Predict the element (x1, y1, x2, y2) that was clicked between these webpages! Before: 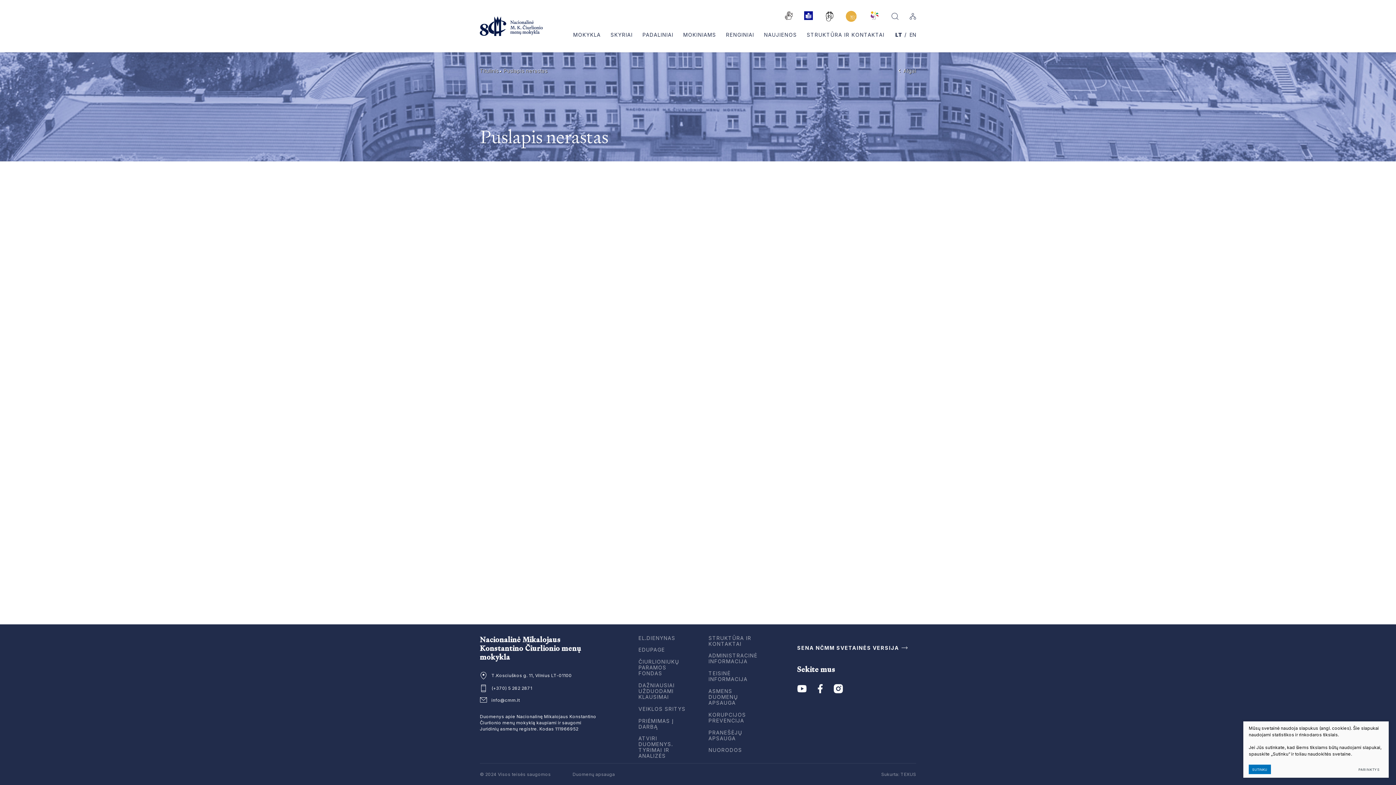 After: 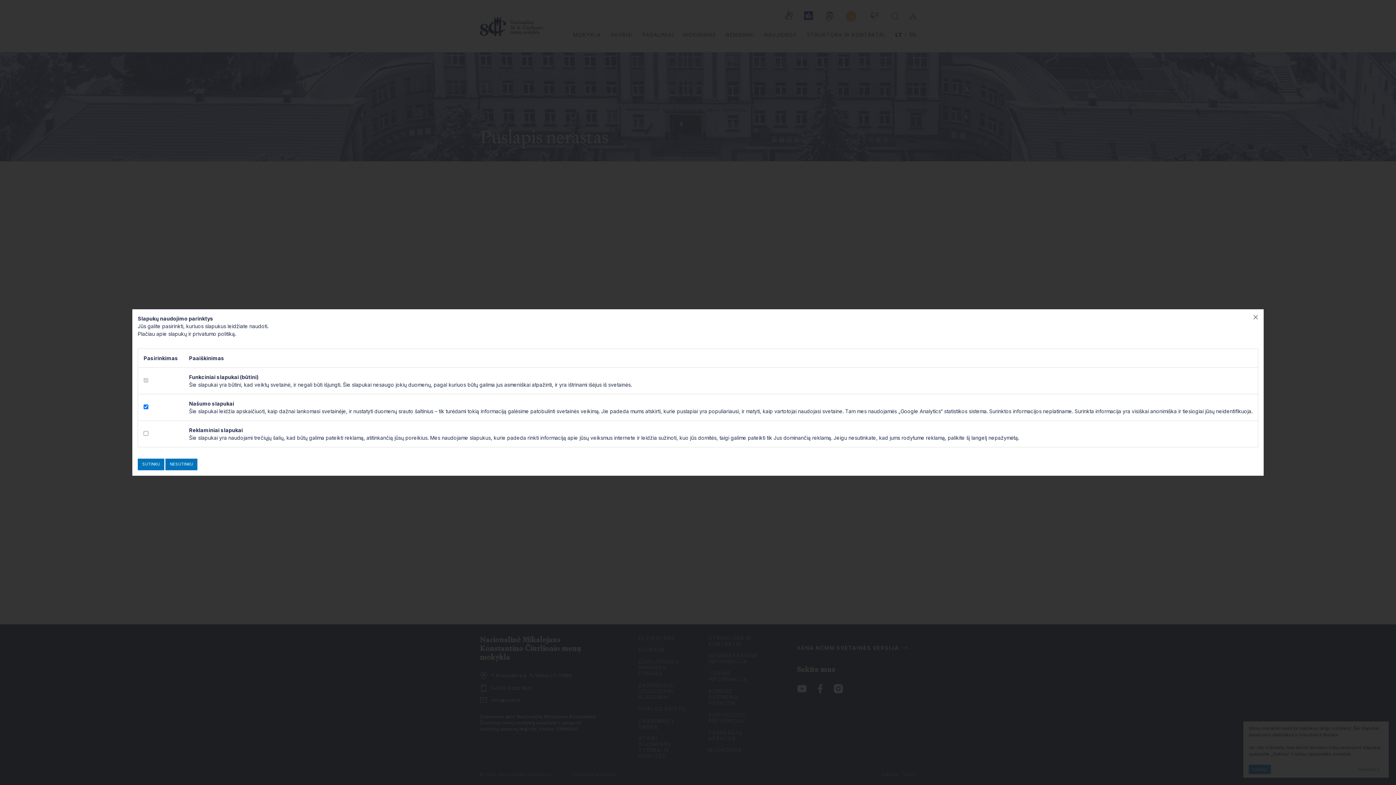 Action: label: Parinktys bbox: (1354, 765, 1383, 774)